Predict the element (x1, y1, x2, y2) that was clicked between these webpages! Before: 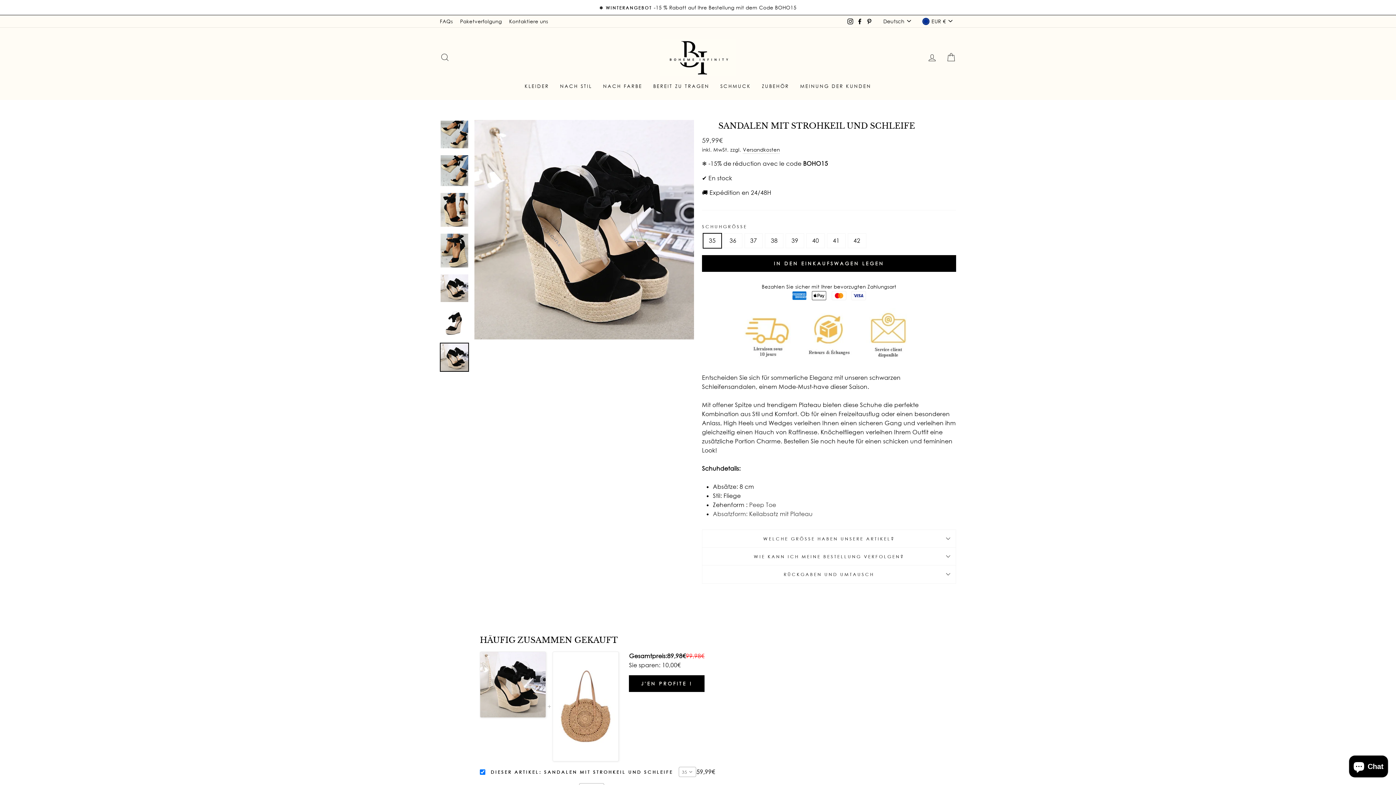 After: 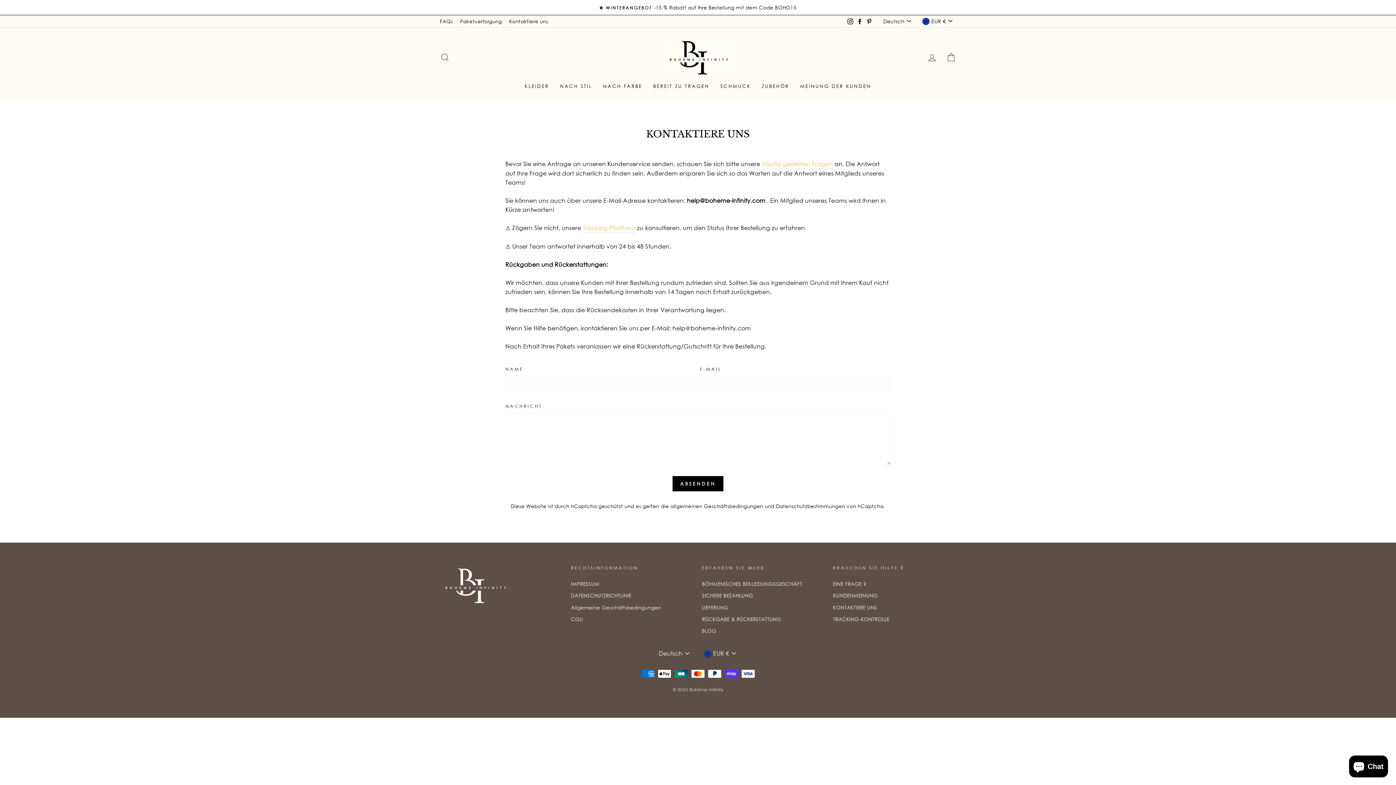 Action: label: Kontaktiere uns bbox: (505, 15, 551, 26)